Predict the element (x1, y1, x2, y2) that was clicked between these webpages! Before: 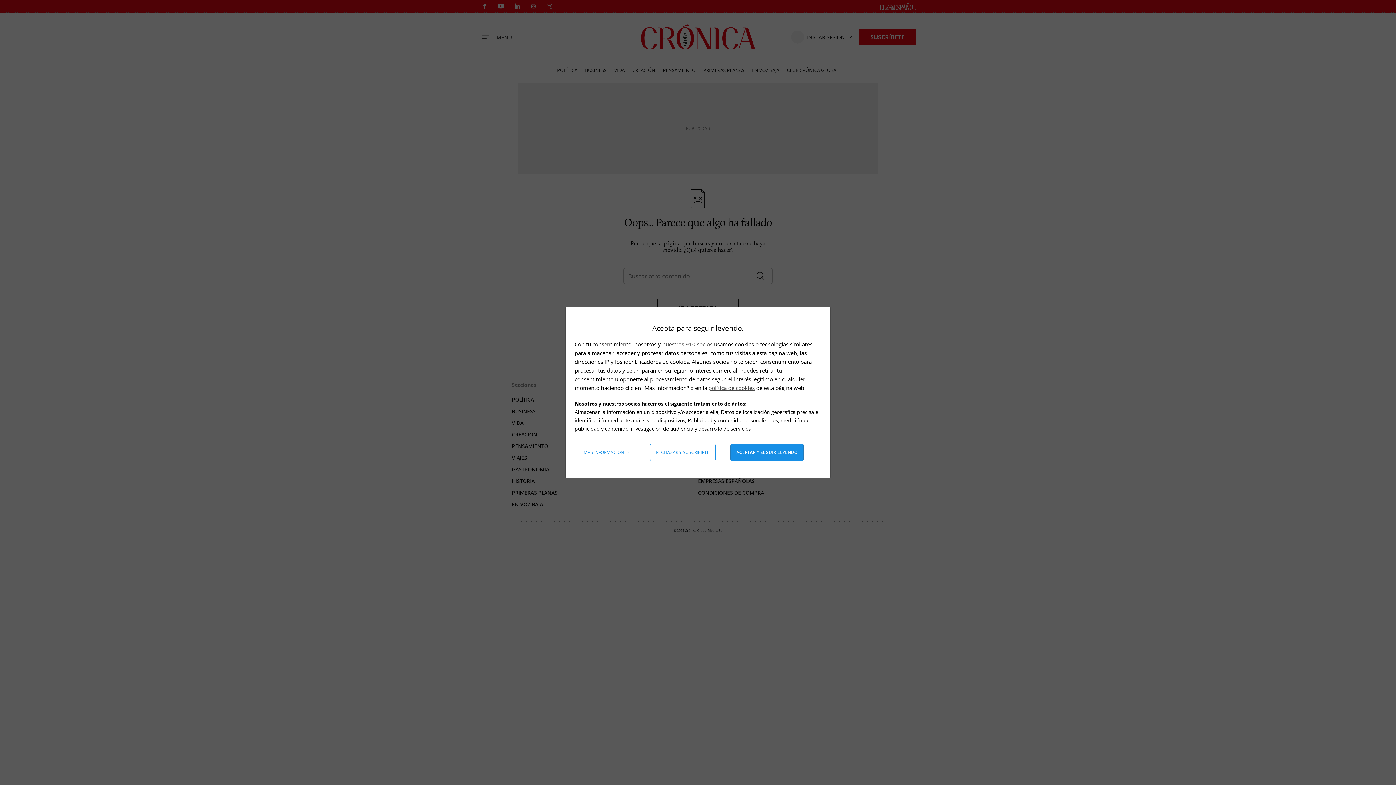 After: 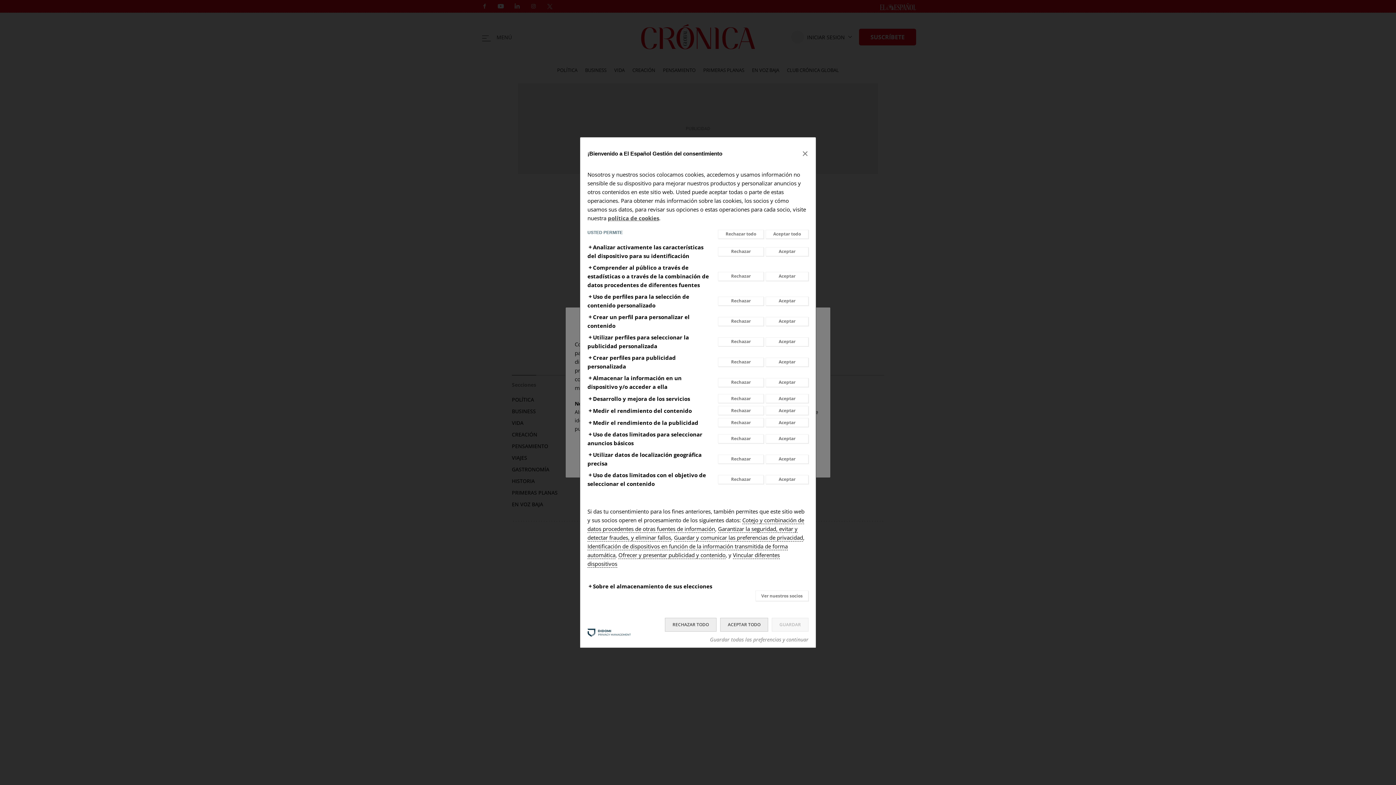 Action: label: Más información: Configura tus consentimientos bbox: (578, 444, 635, 461)